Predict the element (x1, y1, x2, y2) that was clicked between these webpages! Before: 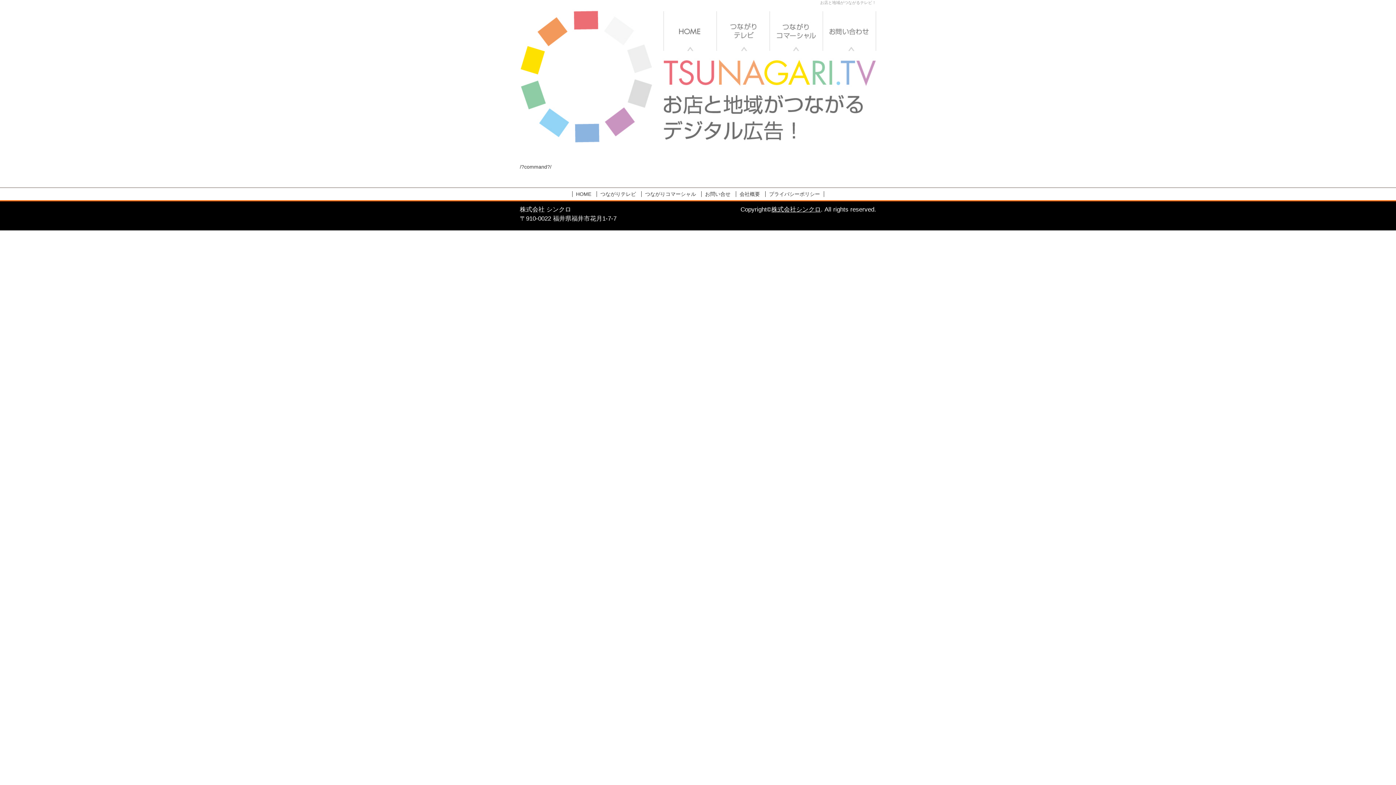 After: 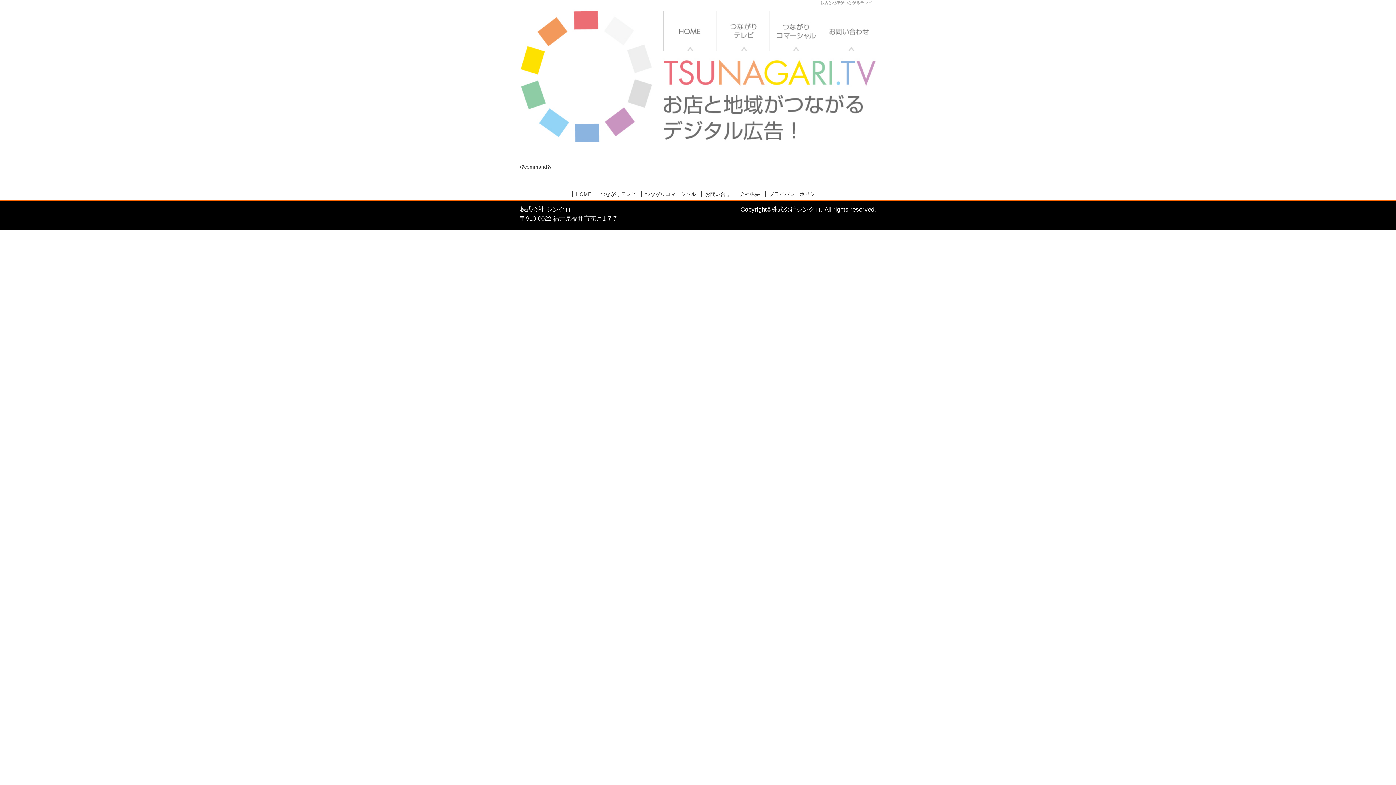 Action: label: 株式会社シンクロ bbox: (771, 206, 821, 213)